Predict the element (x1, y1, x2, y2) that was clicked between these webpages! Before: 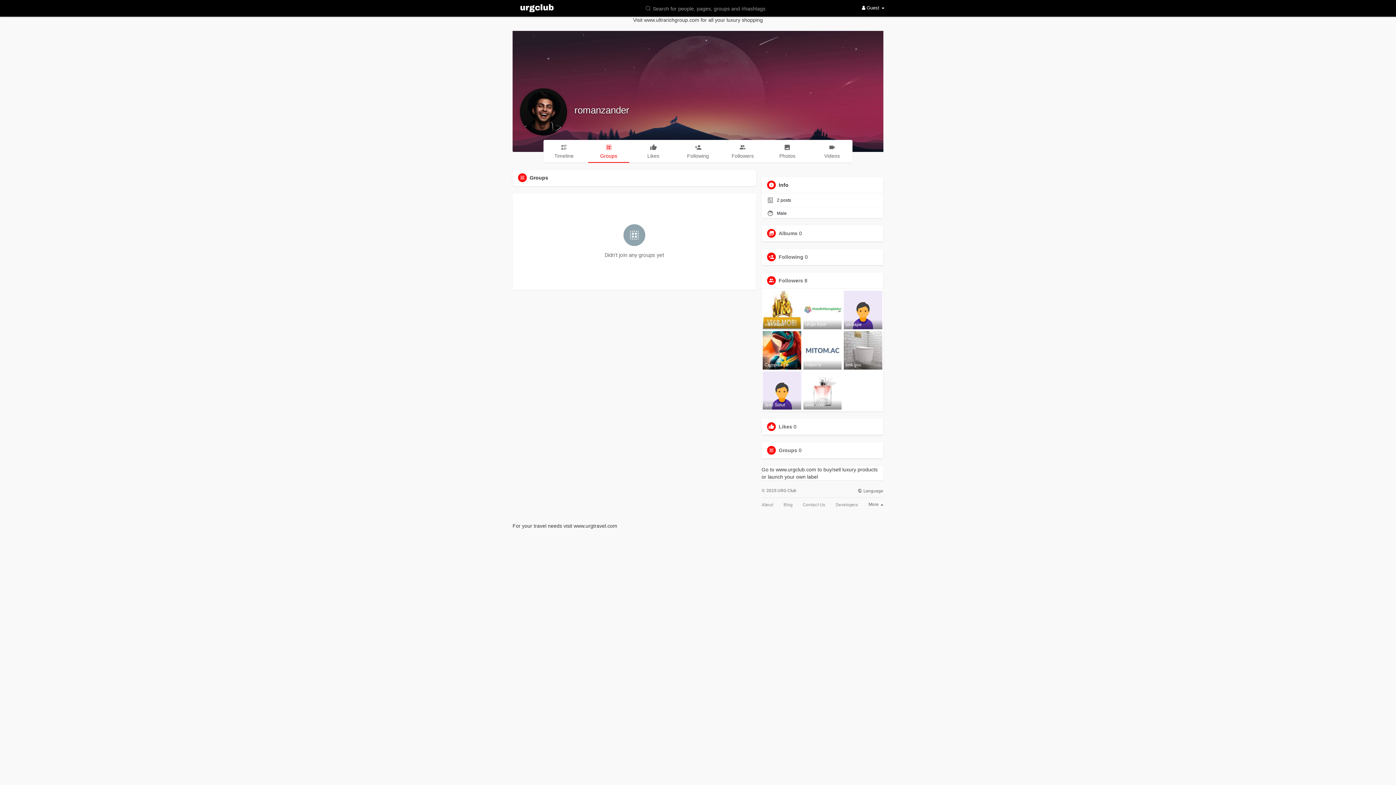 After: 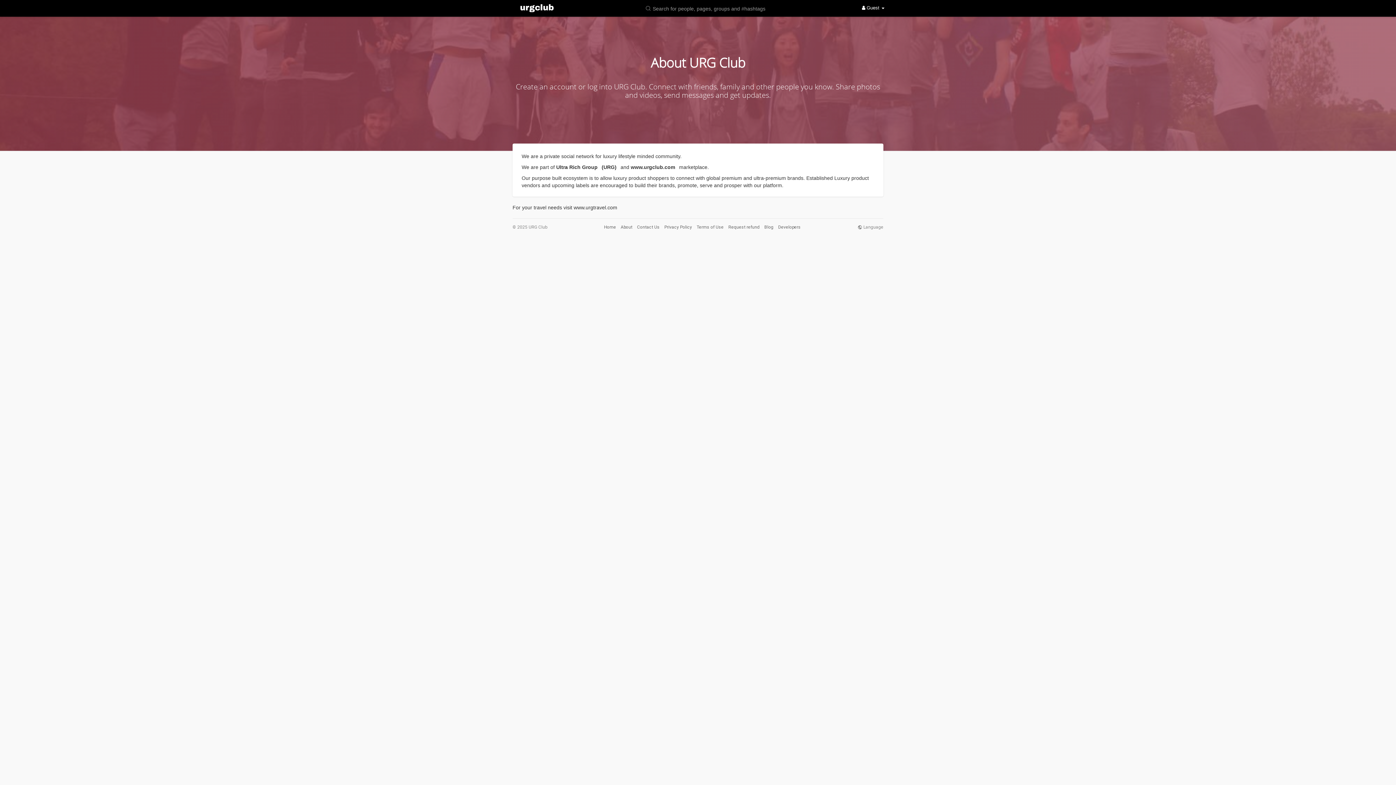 Action: label: About bbox: (761, 502, 773, 507)